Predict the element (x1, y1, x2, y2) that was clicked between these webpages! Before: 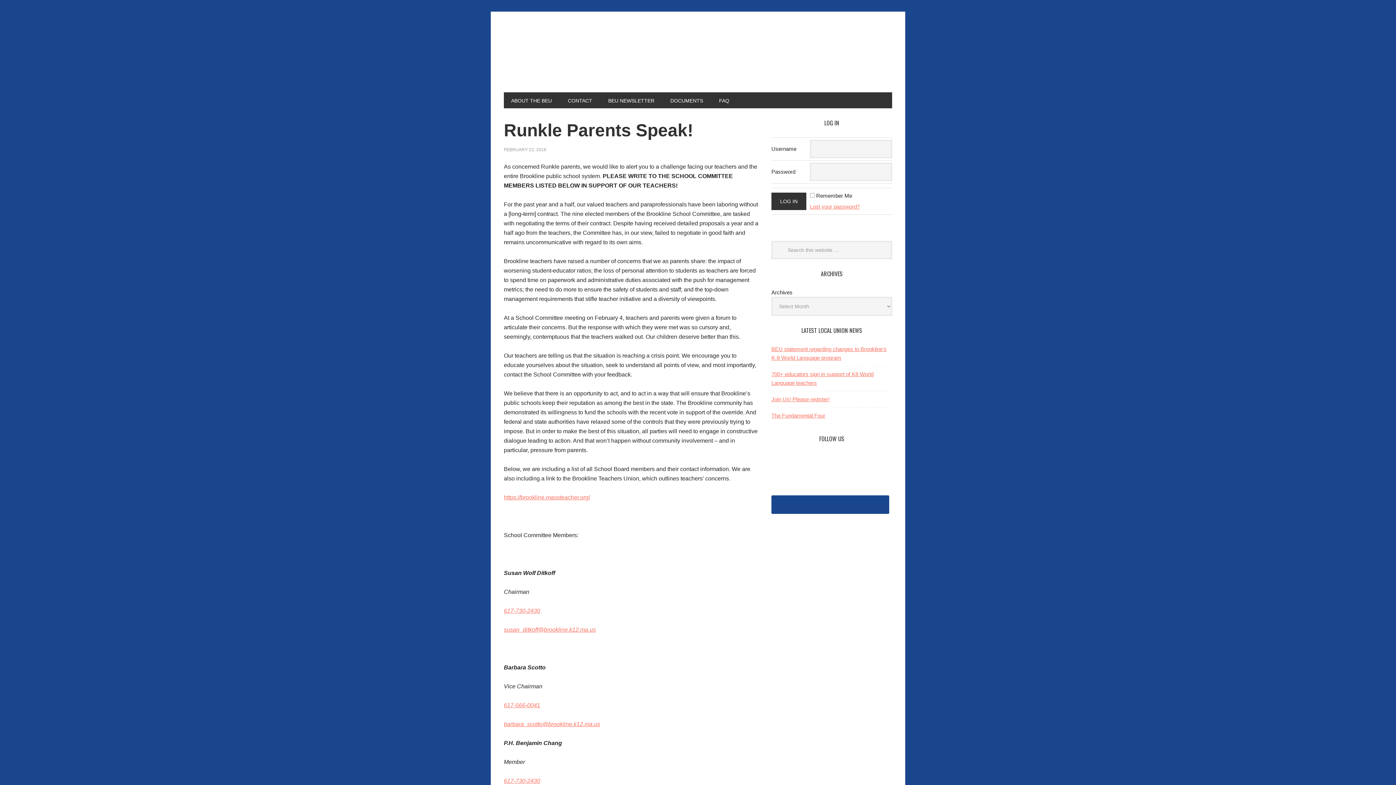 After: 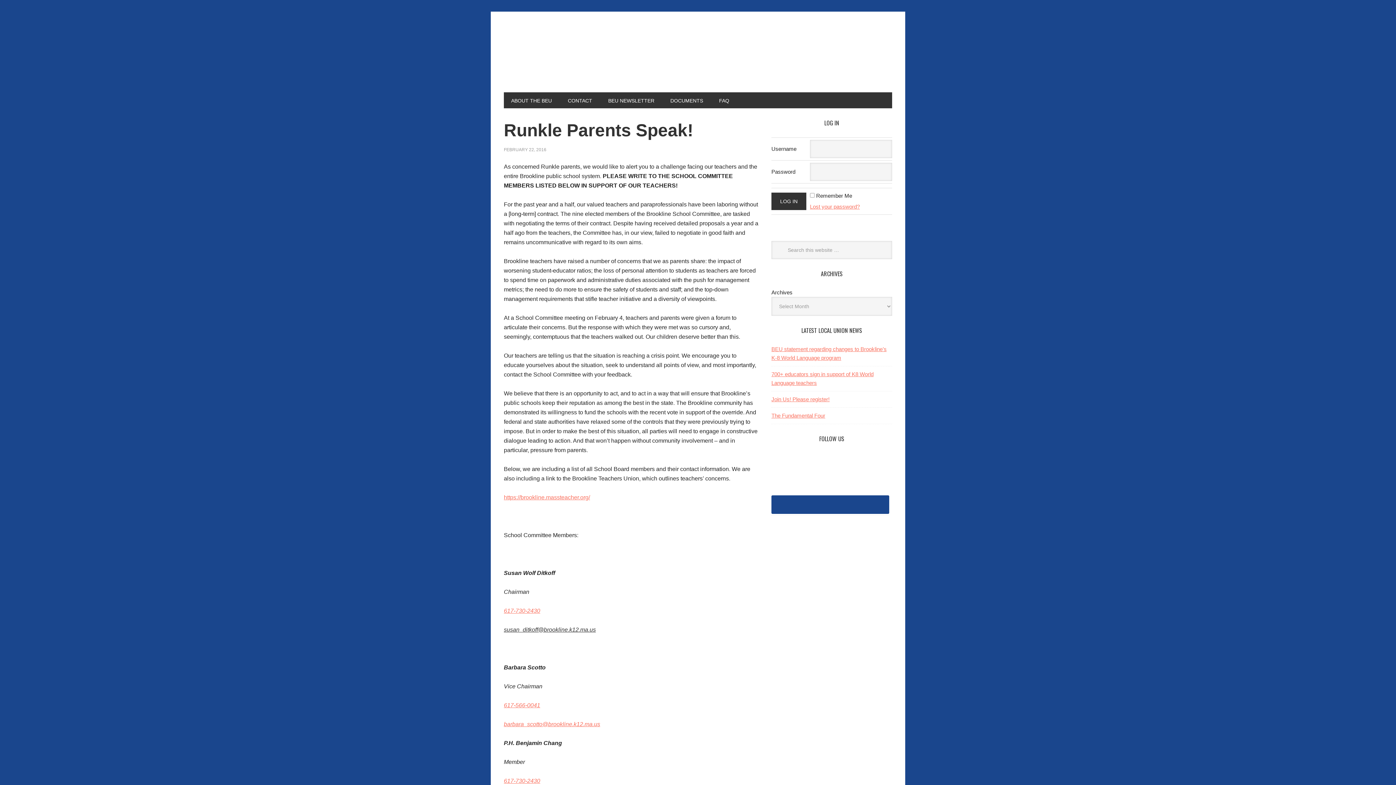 Action: bbox: (504, 626, 596, 633) label: susan_ditkoff@brookline.k12.ma.us